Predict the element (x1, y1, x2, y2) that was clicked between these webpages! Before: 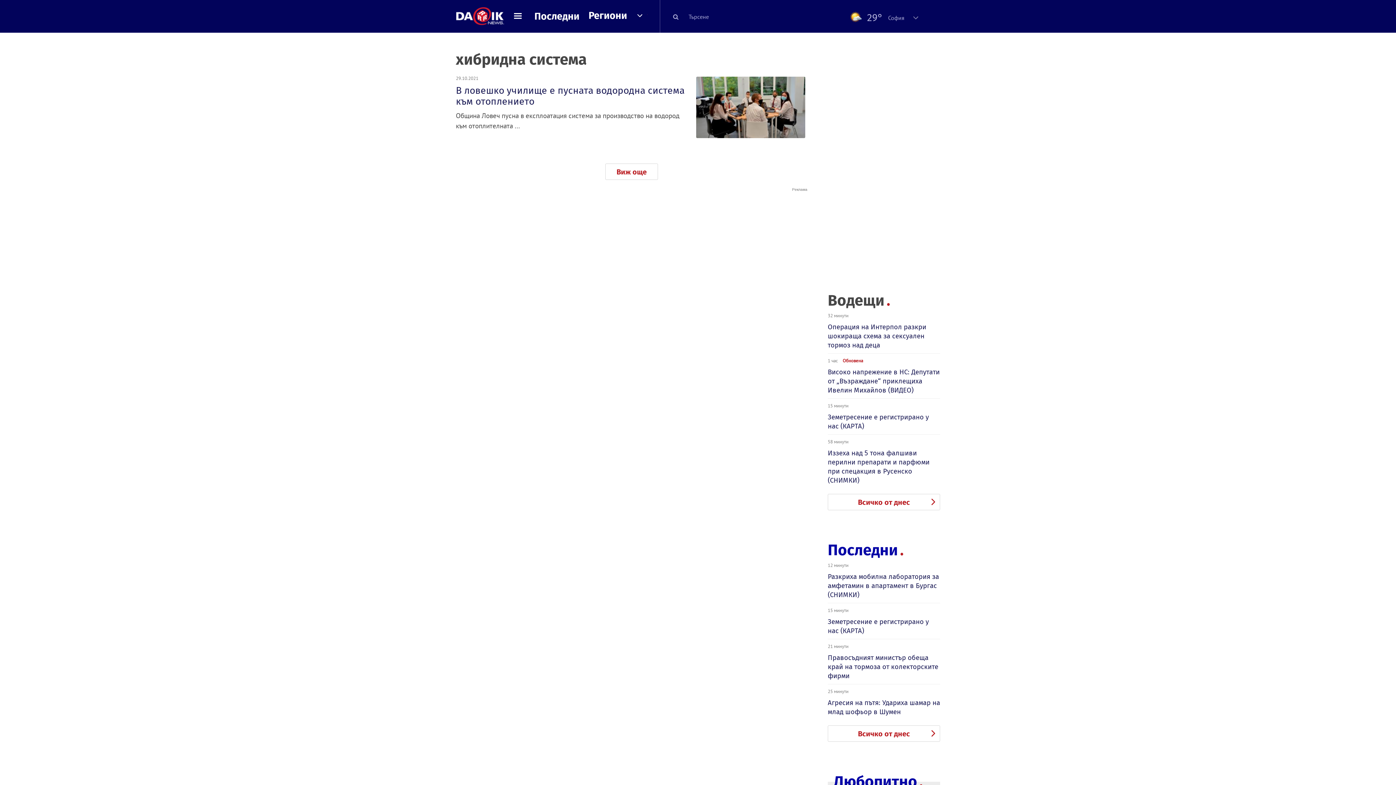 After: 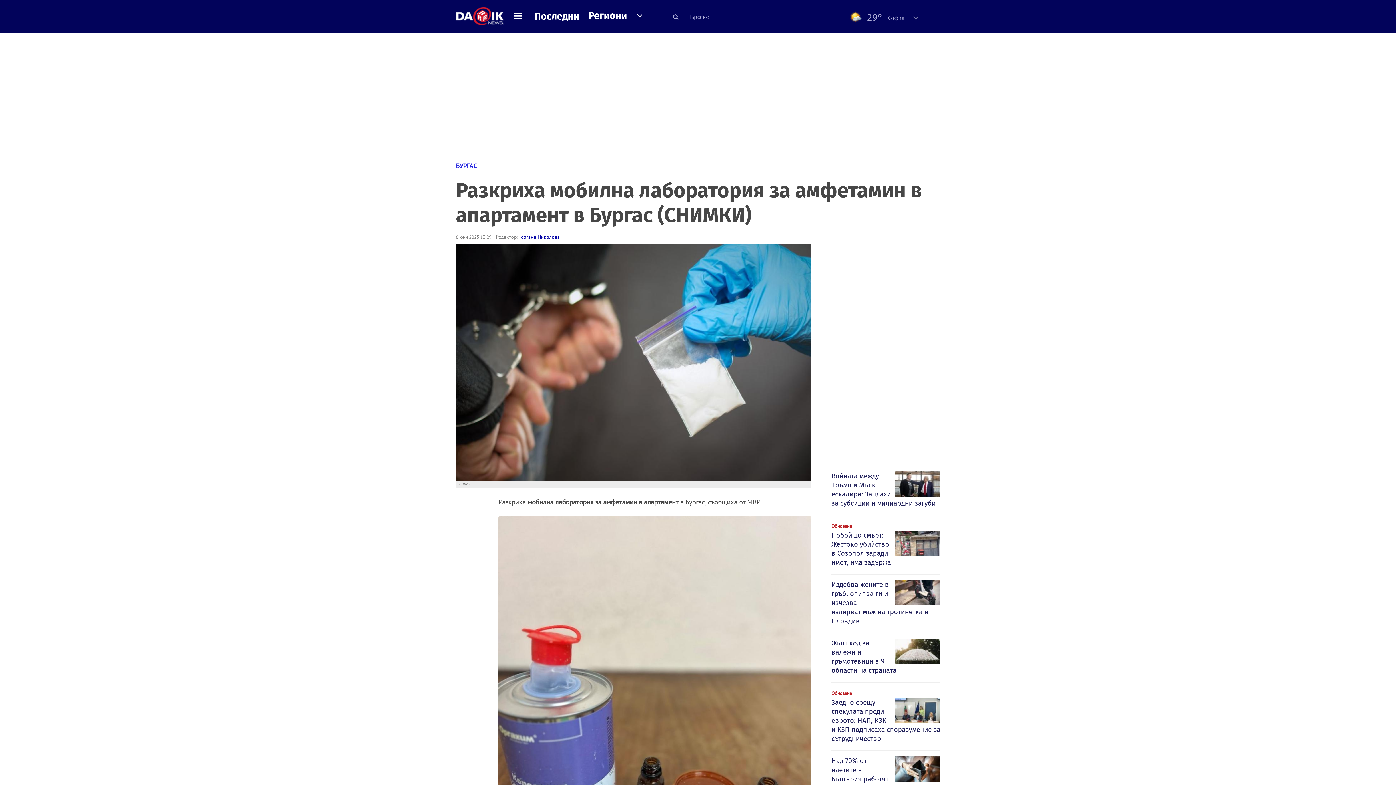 Action: label: Разкриха мобилна лаборатория за амфетамин в апартамент в Бургас (СНИМКИ) bbox: (828, 572, 940, 599)